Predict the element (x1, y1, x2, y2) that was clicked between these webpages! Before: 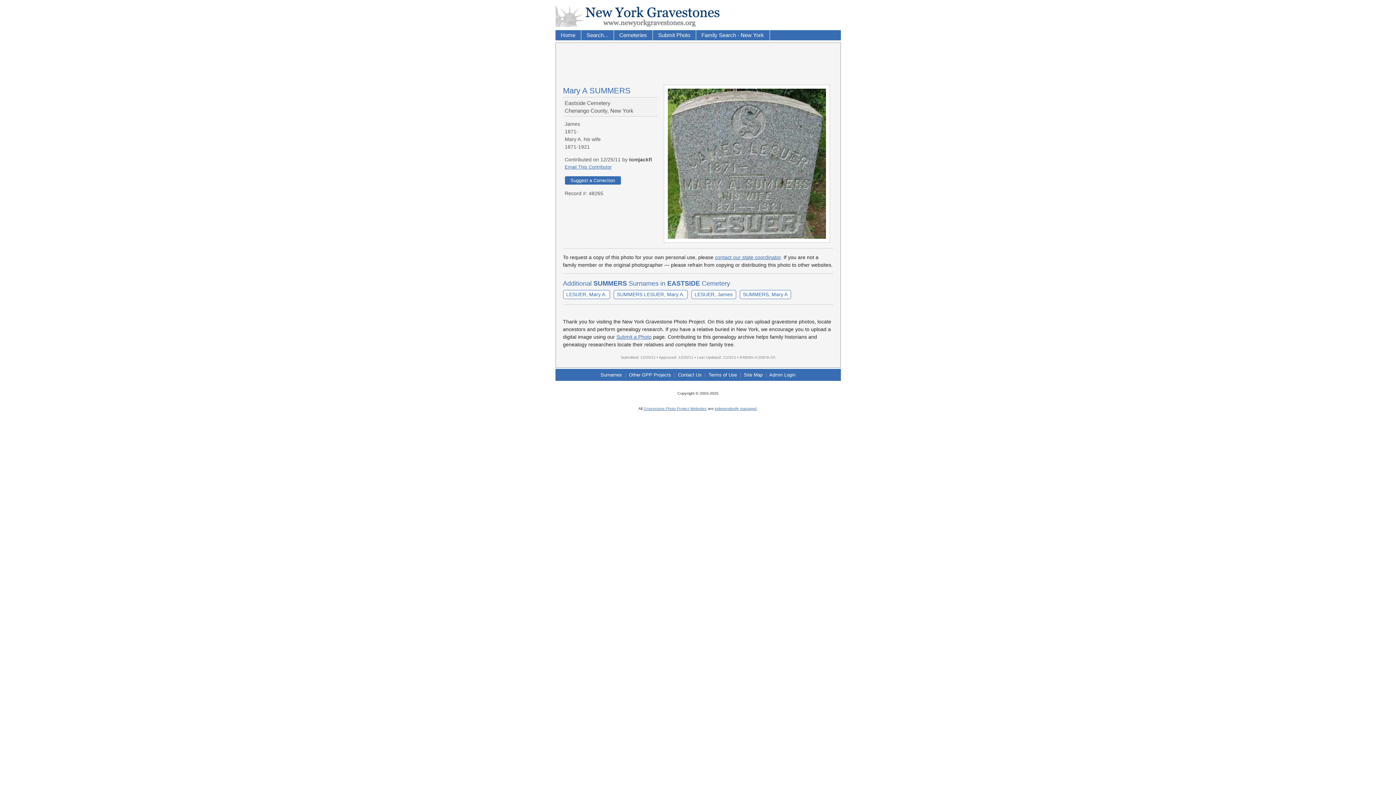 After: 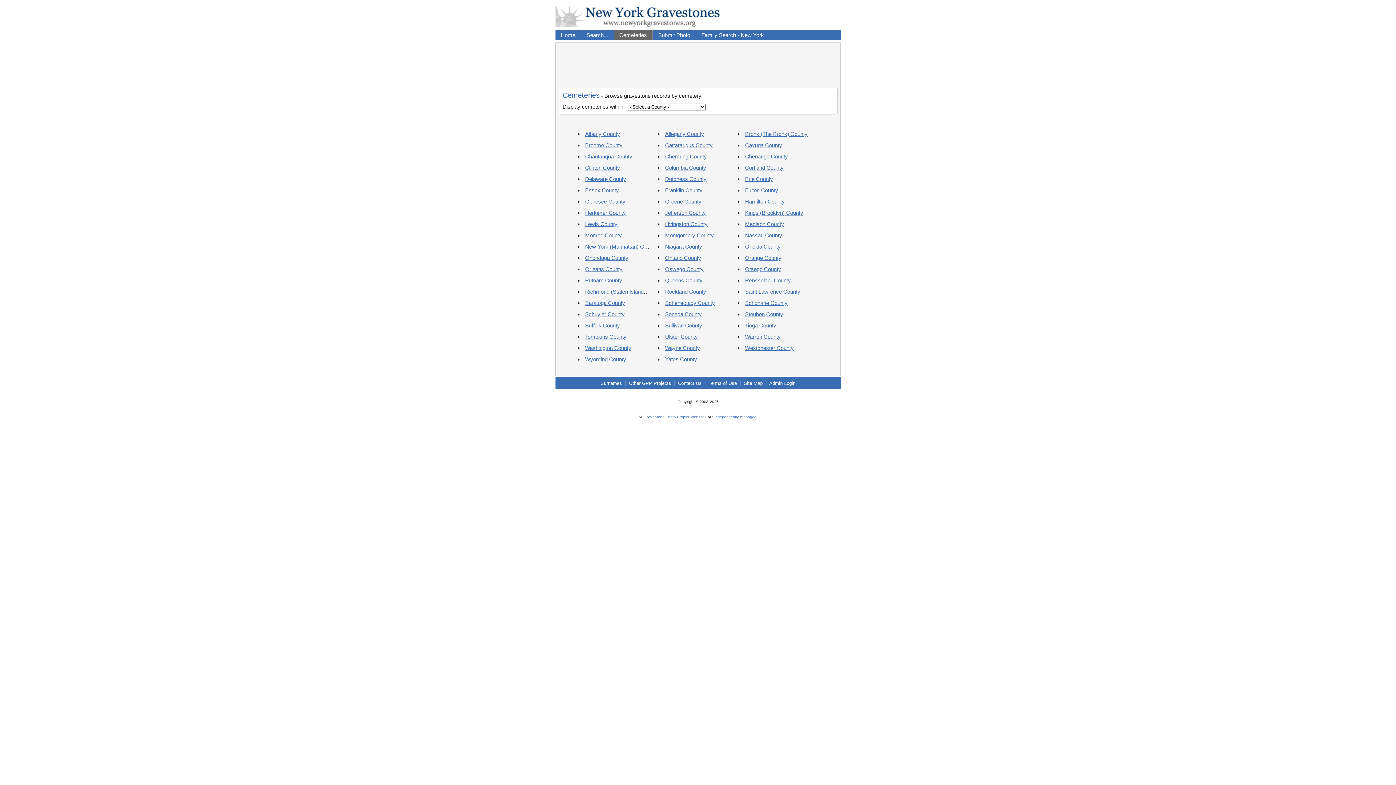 Action: label: Cemeteries bbox: (614, 30, 652, 40)